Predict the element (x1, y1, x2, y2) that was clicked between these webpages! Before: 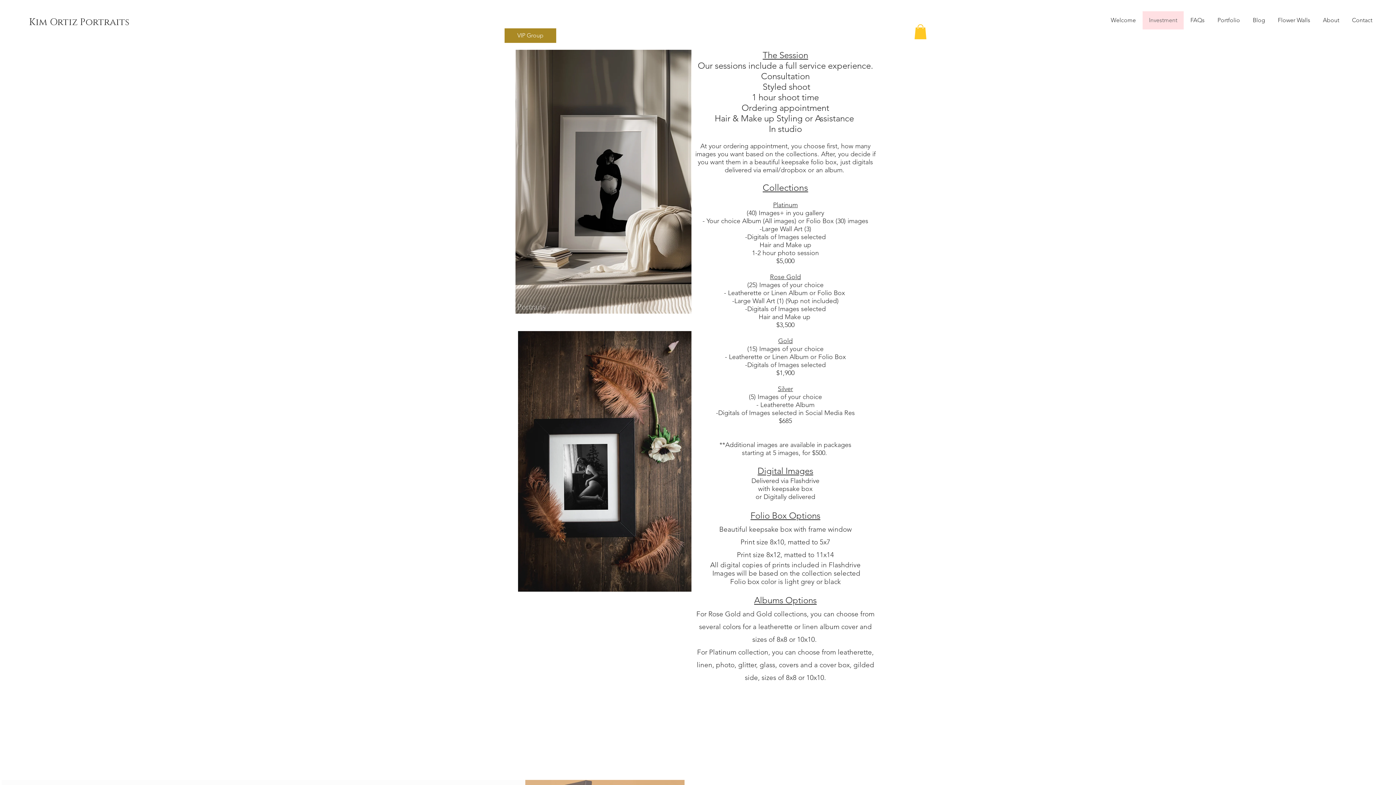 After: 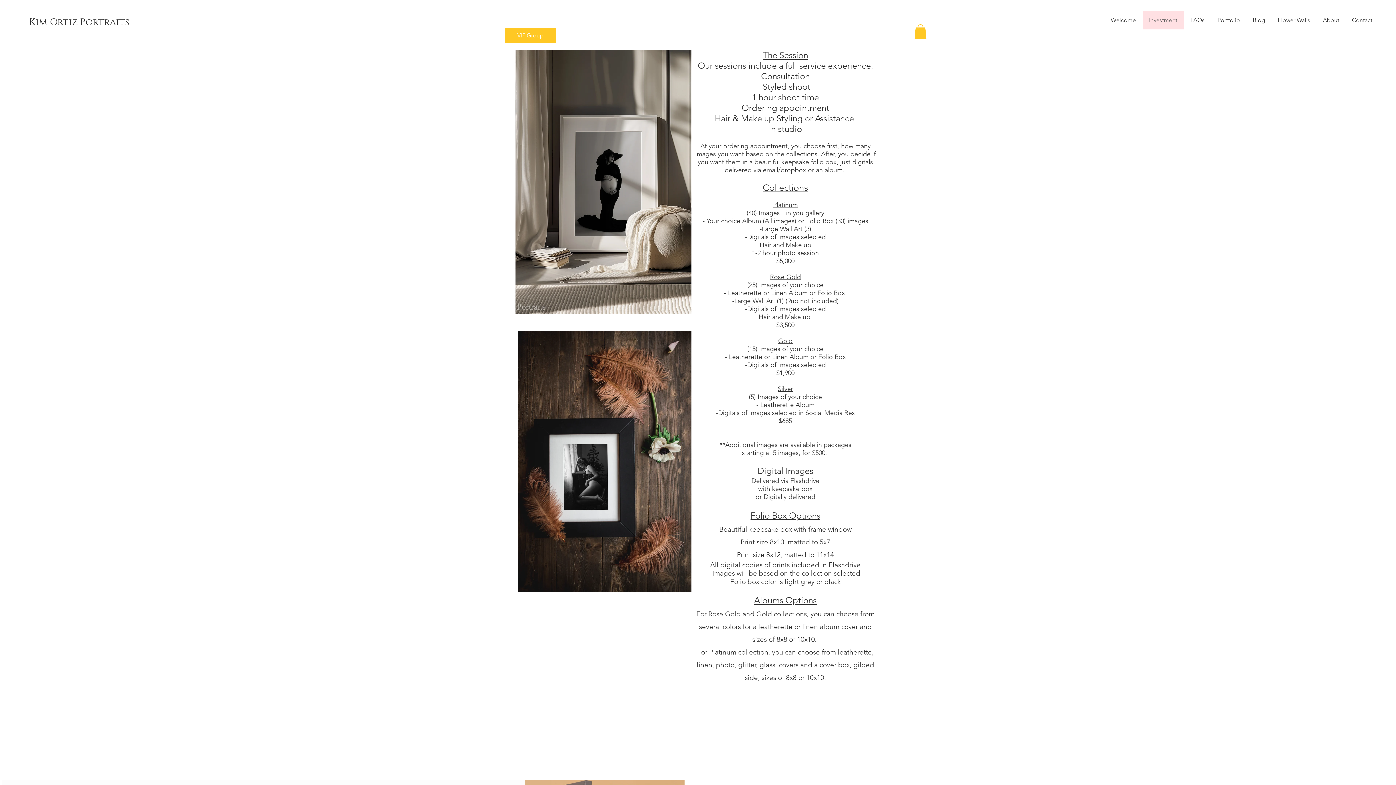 Action: label: VIP Group bbox: (504, 28, 556, 42)